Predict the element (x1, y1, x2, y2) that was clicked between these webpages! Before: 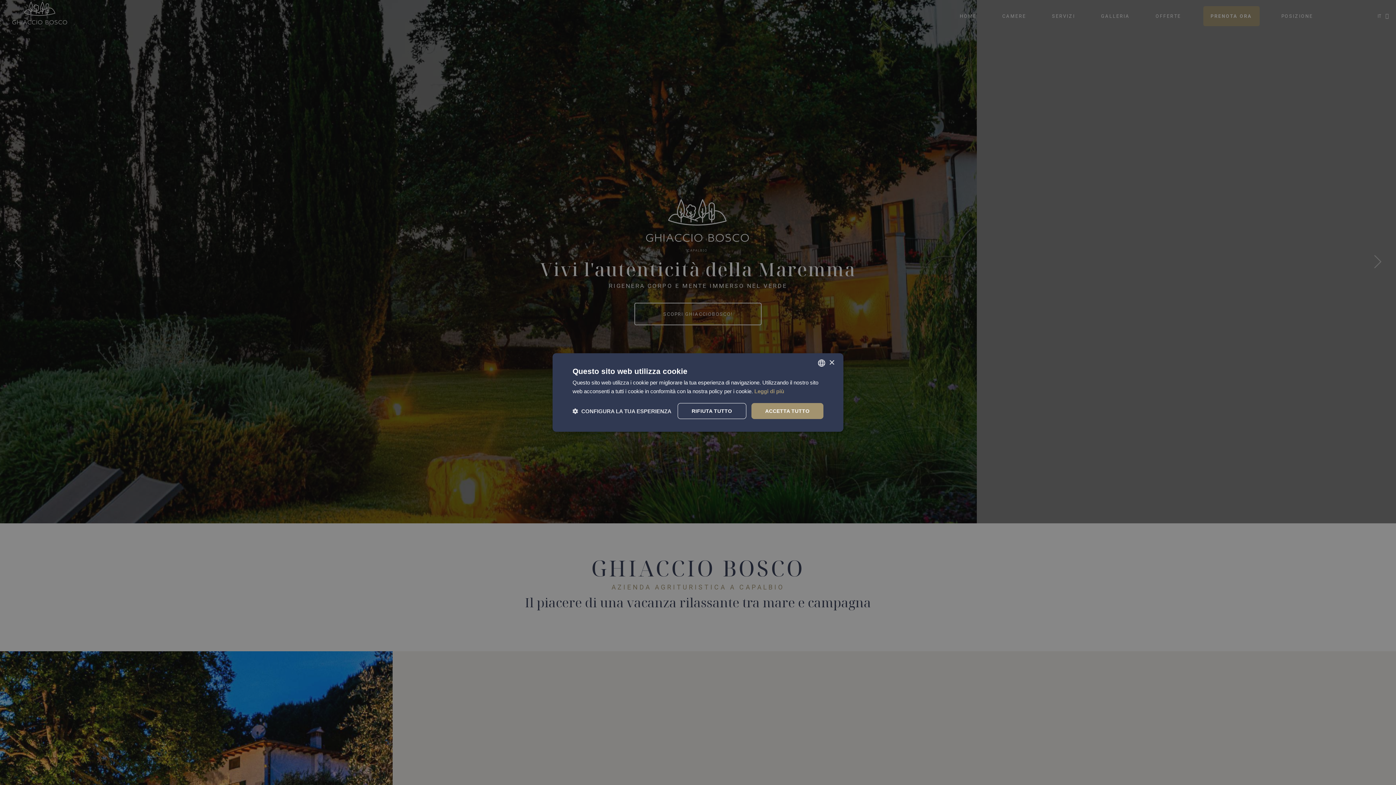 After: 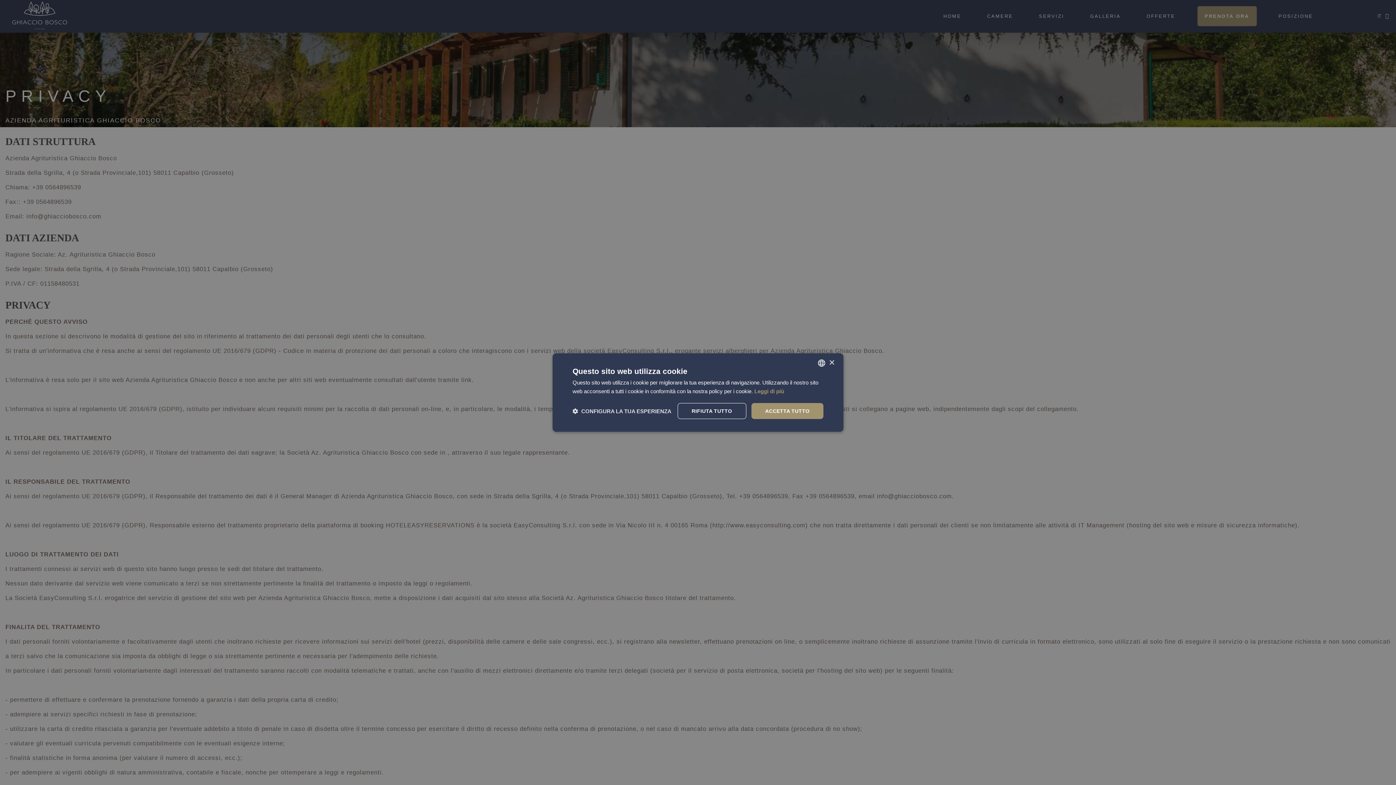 Action: label: Leggi di più bbox: (754, 388, 784, 394)